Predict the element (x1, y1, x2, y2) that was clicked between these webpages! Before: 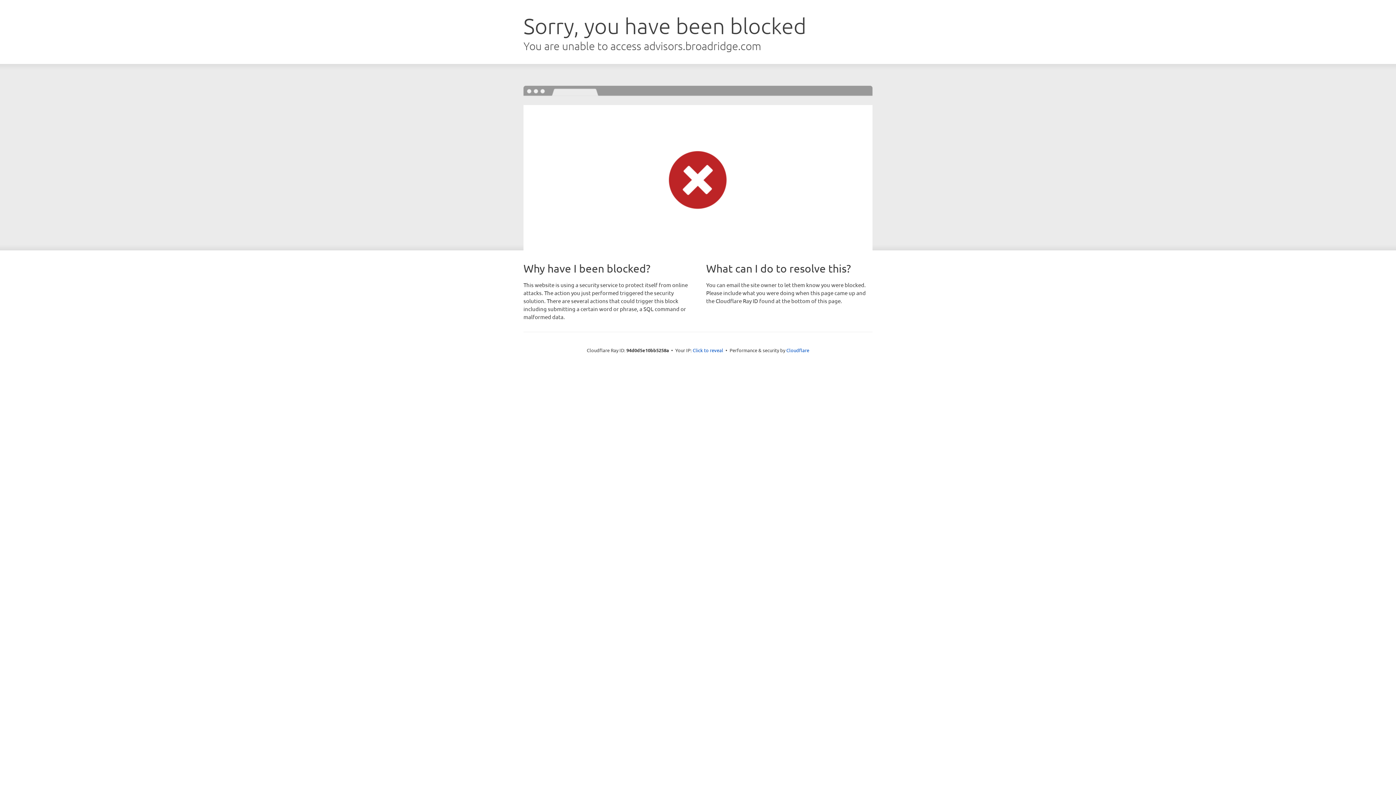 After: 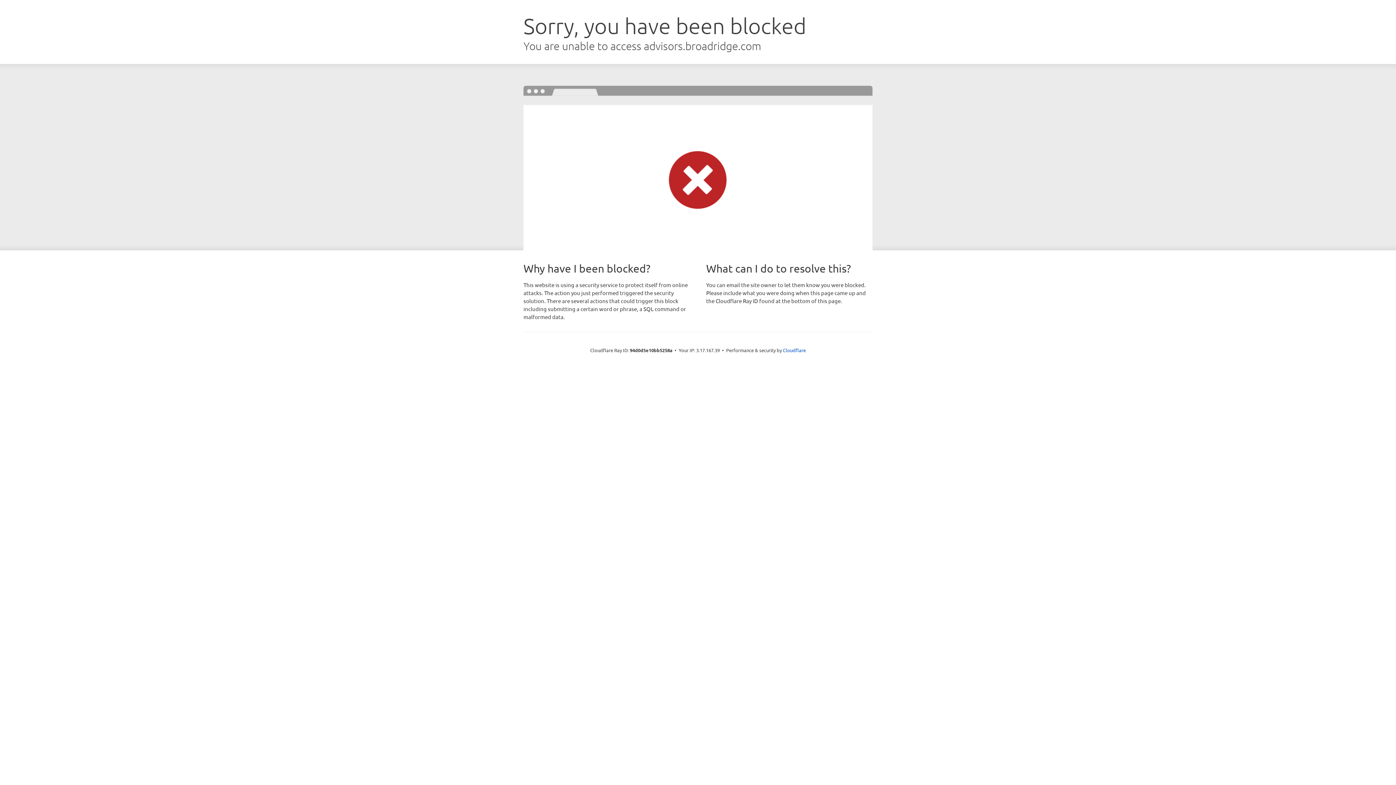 Action: bbox: (692, 346, 723, 353) label: Click to reveal